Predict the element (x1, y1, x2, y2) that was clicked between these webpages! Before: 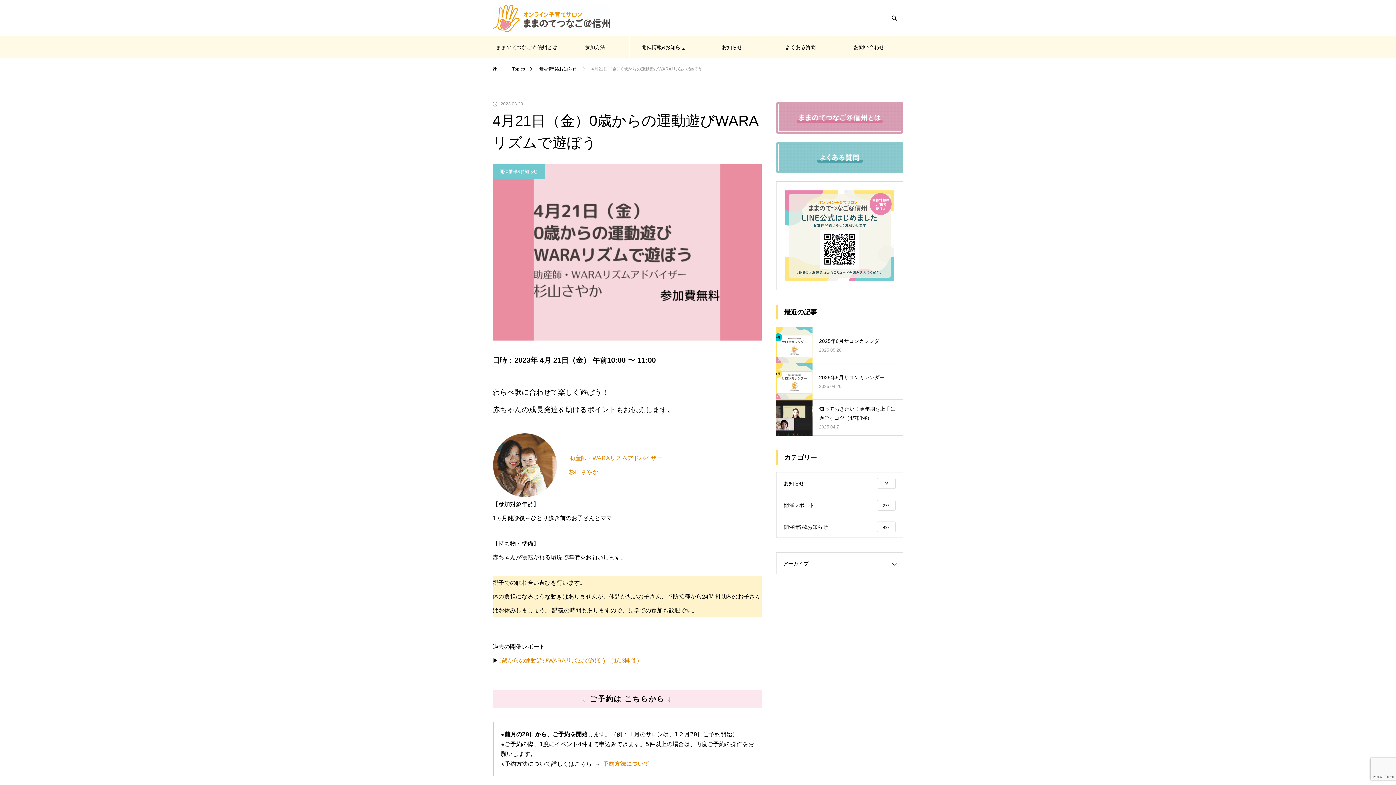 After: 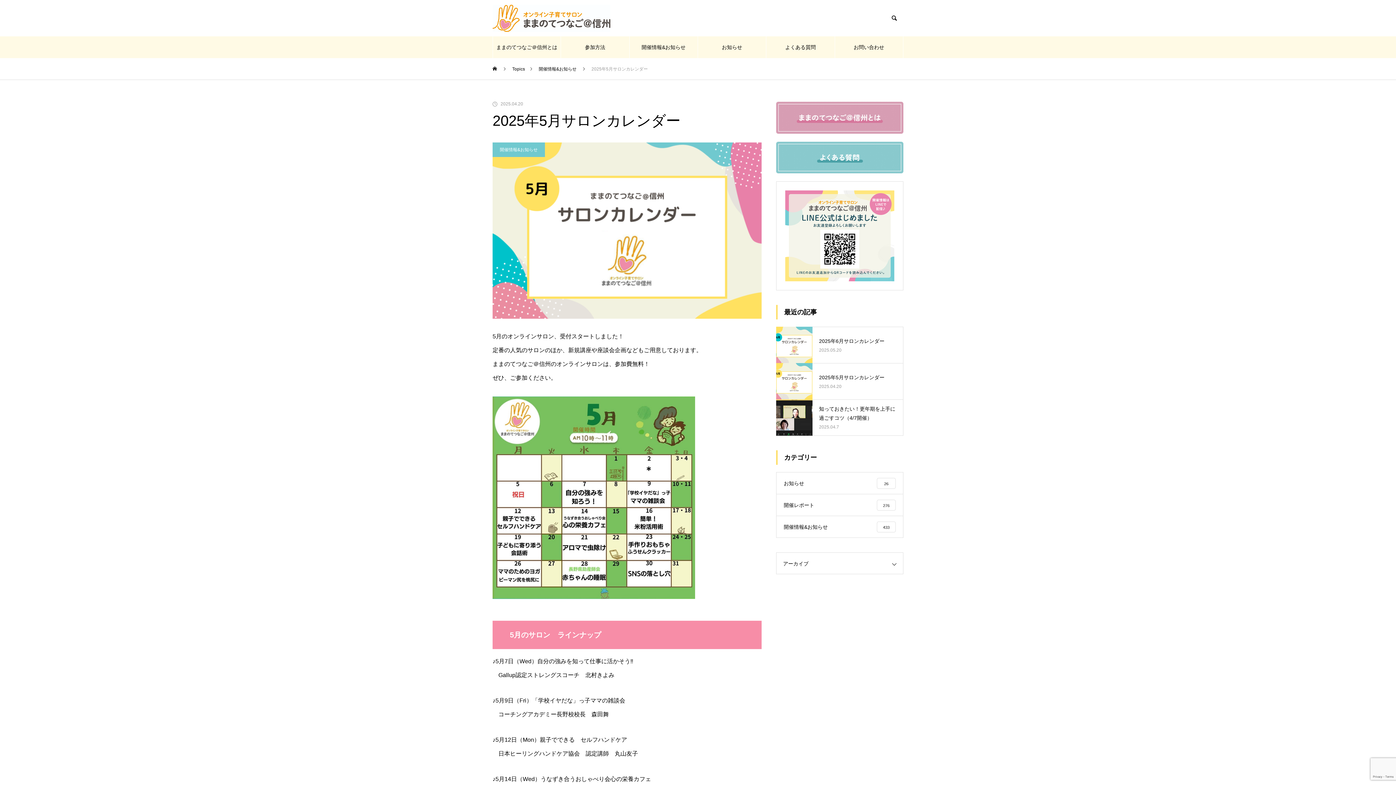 Action: bbox: (776, 363, 903, 399) label: 2025年5月サロンカレンダー

2025.04.20